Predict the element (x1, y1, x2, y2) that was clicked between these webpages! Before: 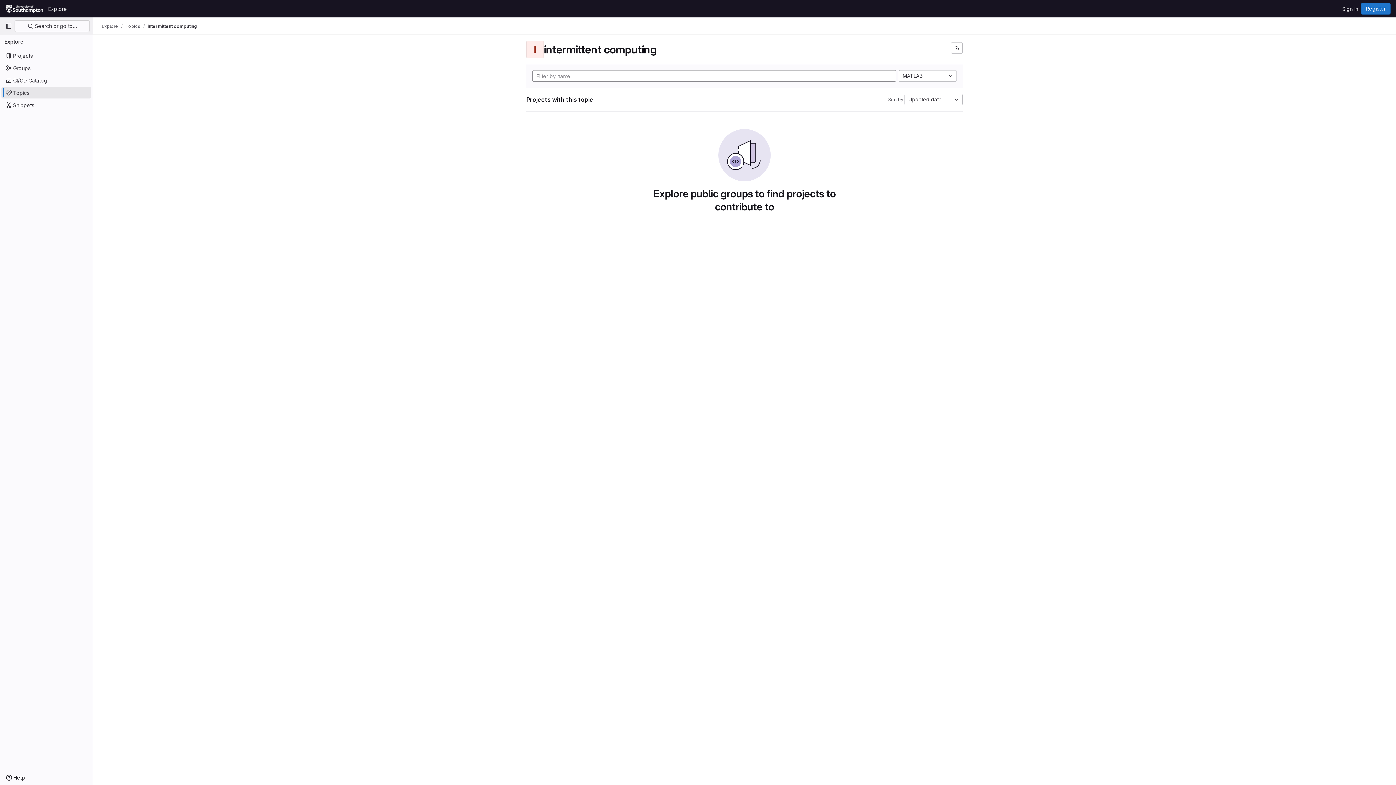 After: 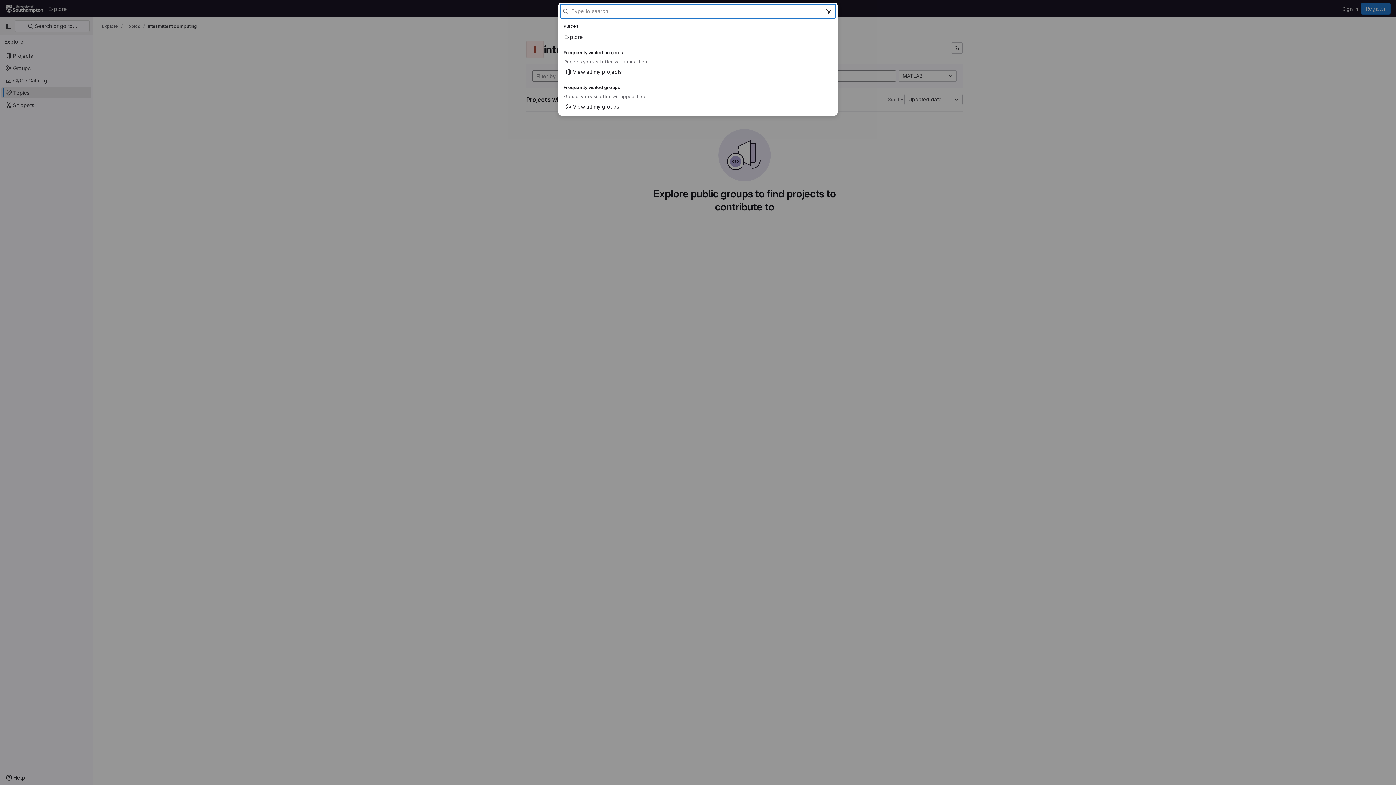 Action: bbox: (14, 20, 89, 32) label:  Search or go to…